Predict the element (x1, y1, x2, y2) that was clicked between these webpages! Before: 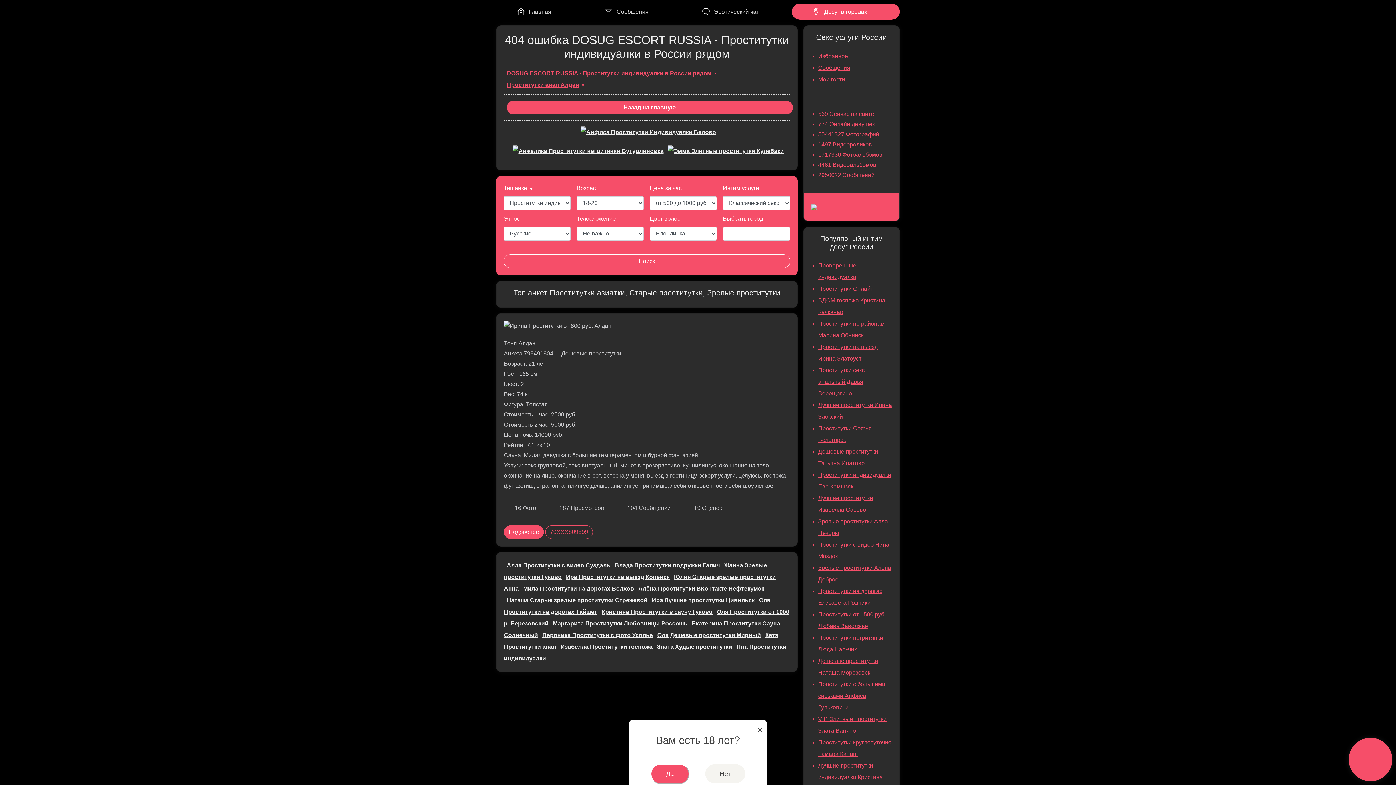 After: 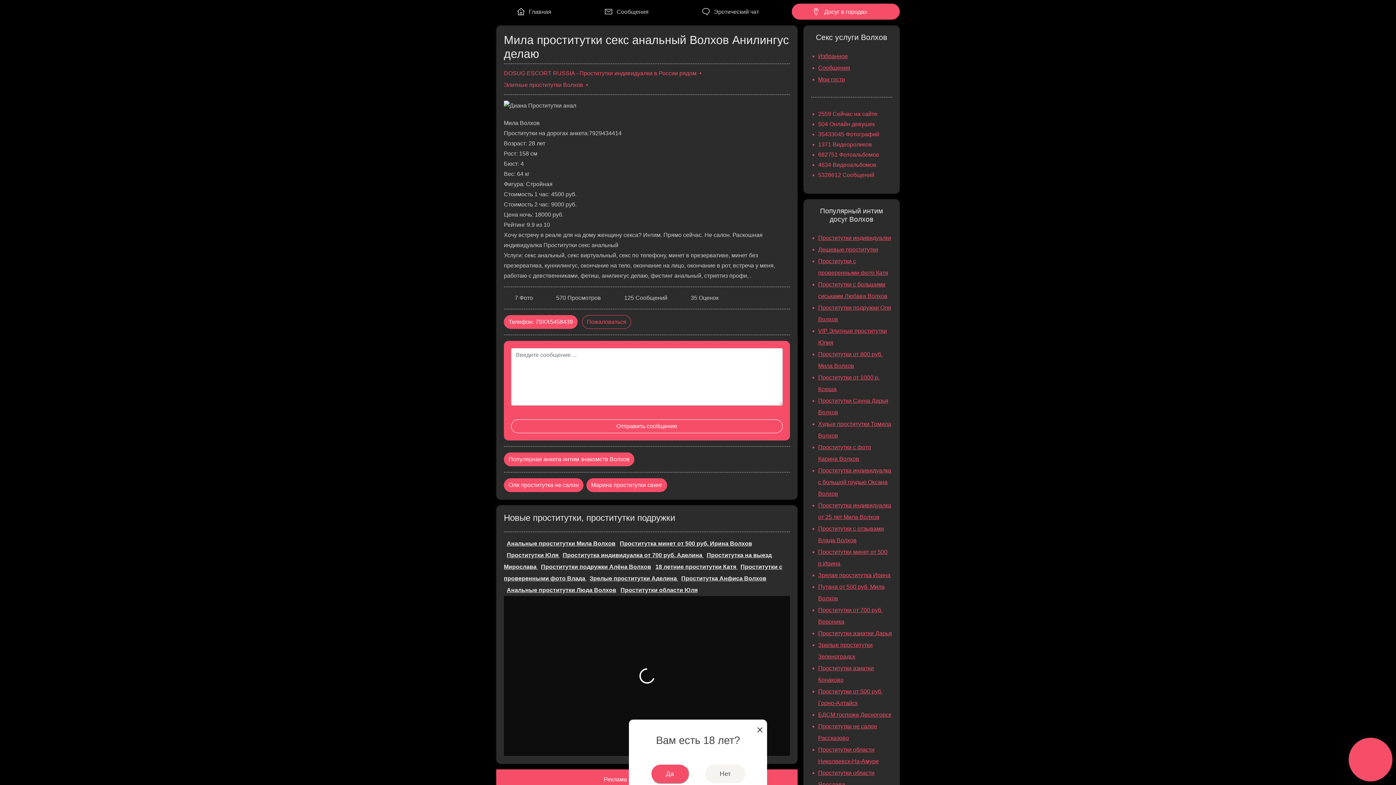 Action: label: Мила Проститутки на дорогах Волхов bbox: (523, 585, 634, 592)